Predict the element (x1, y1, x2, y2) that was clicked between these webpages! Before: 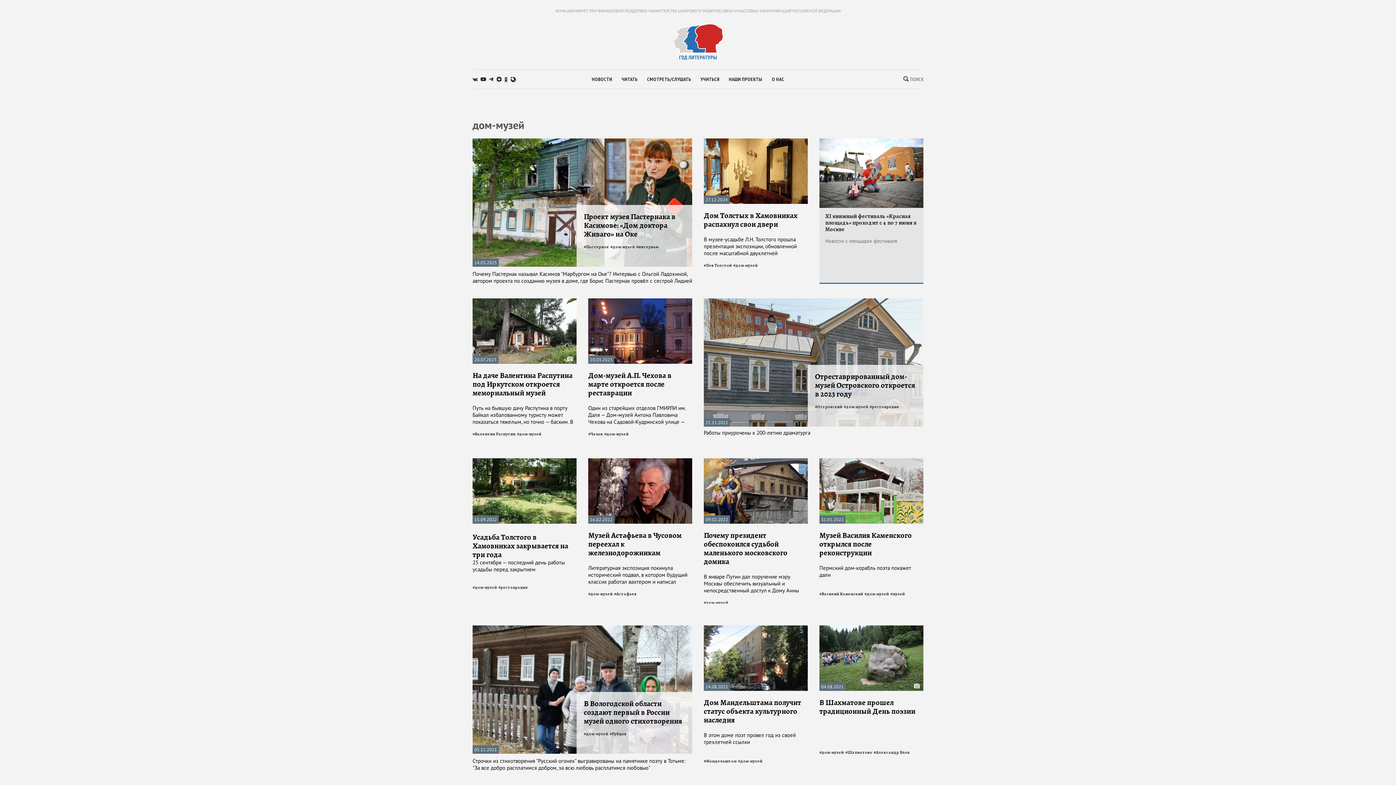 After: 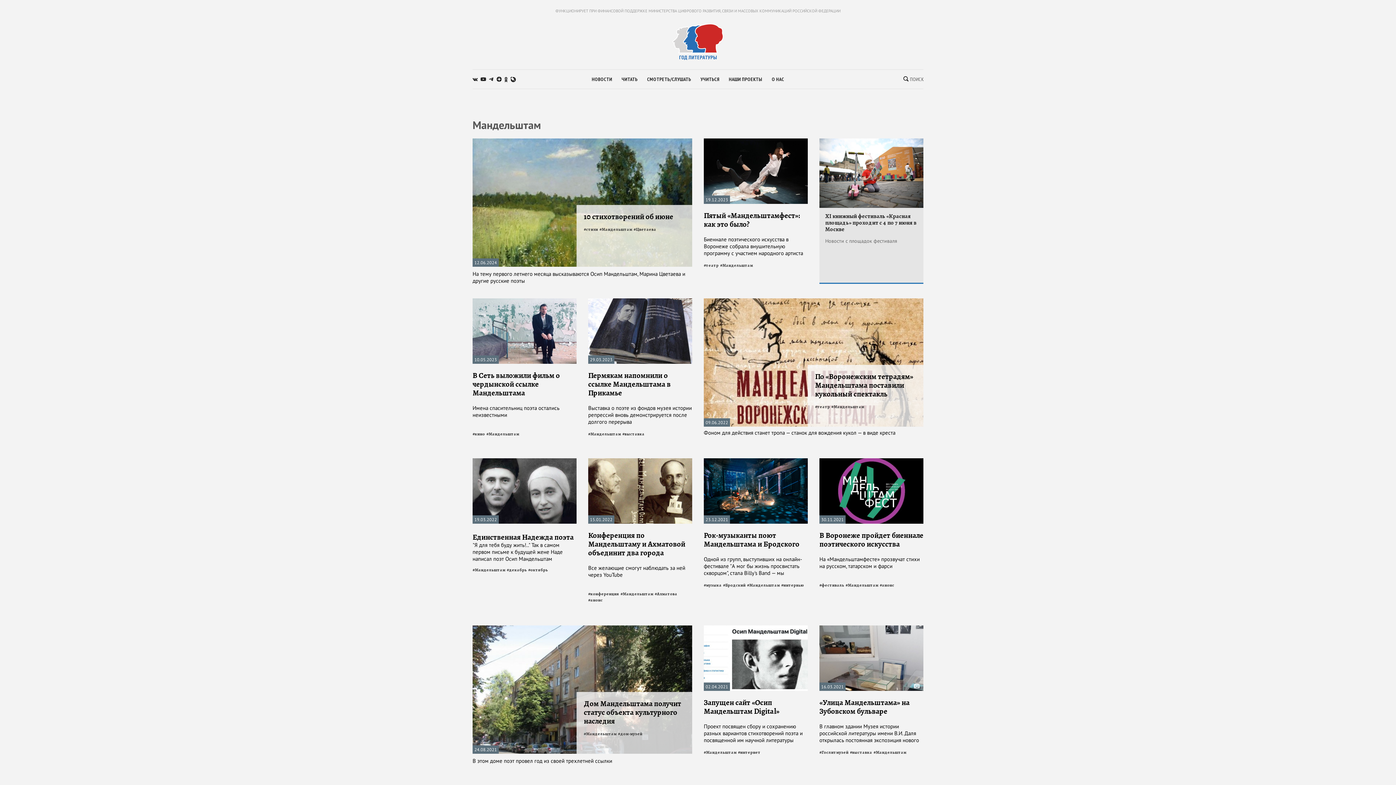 Action: bbox: (704, 758, 737, 764) label: #Мандельштам 